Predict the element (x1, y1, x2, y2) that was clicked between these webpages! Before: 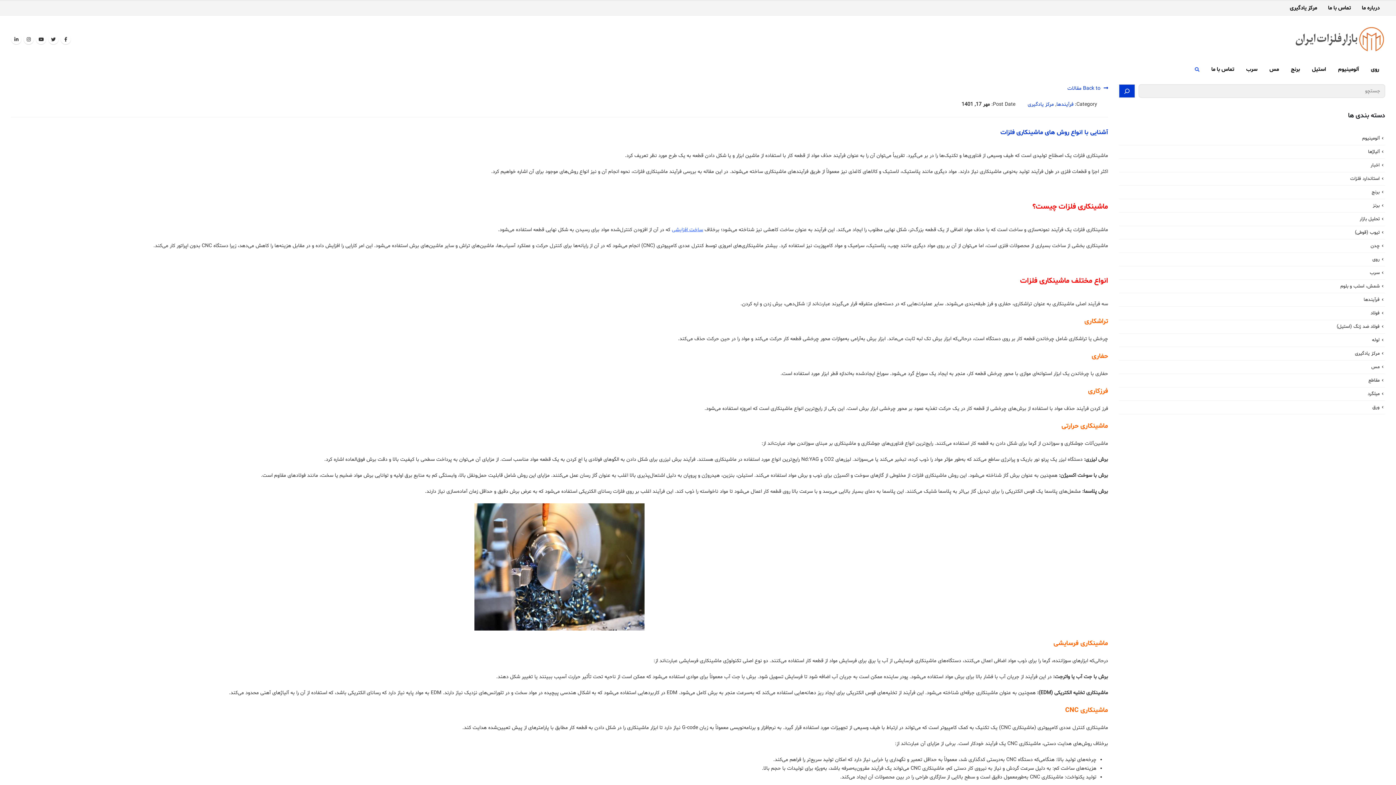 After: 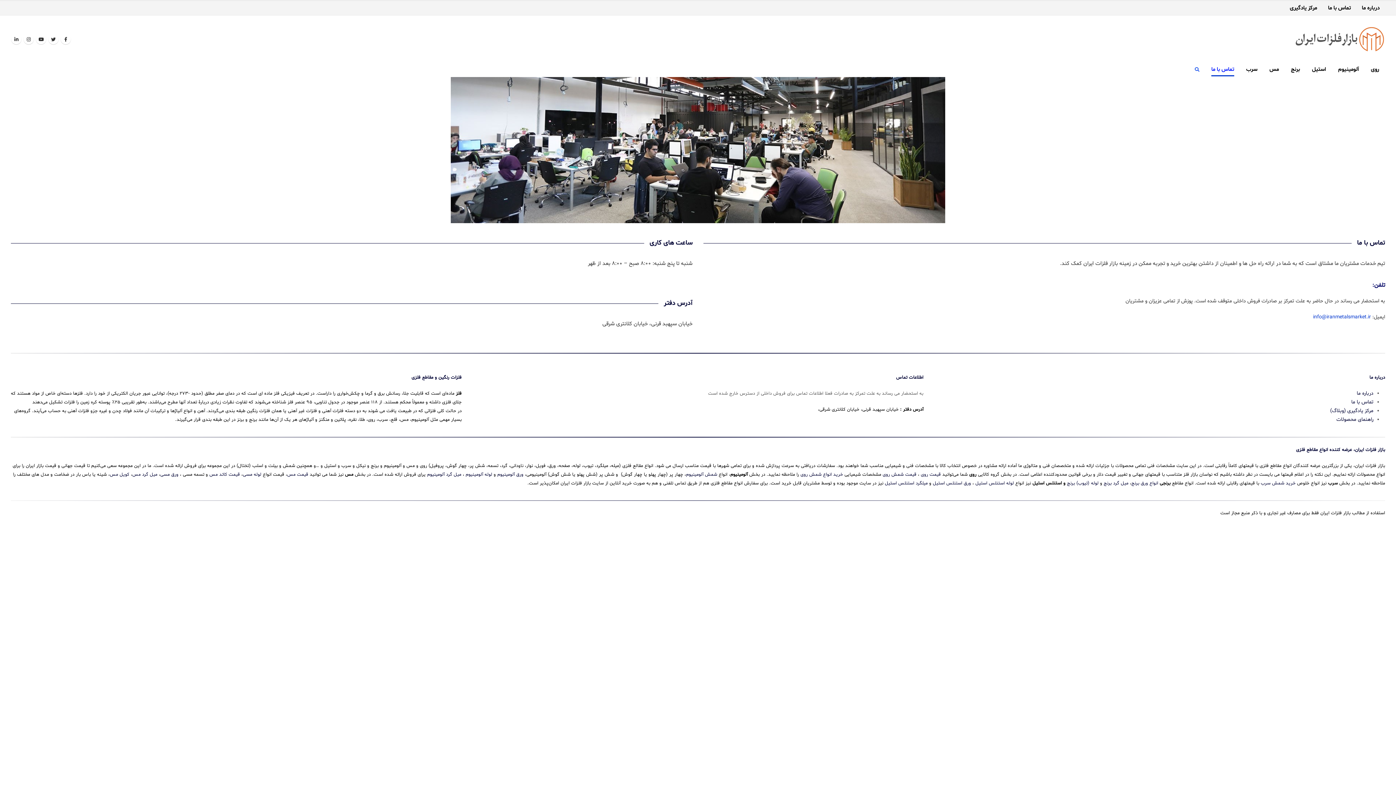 Action: label: تماس با ما bbox: (1322, 4, 1356, 12)